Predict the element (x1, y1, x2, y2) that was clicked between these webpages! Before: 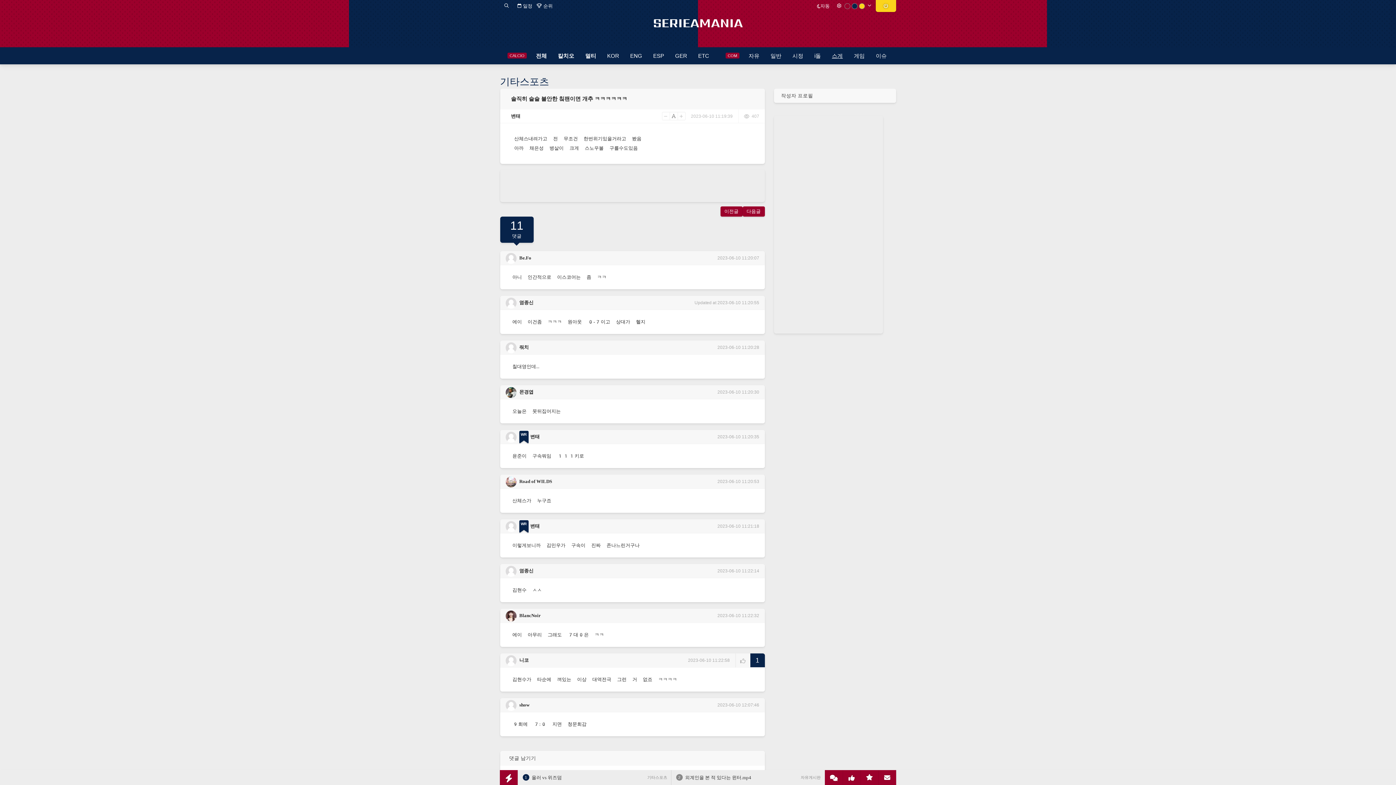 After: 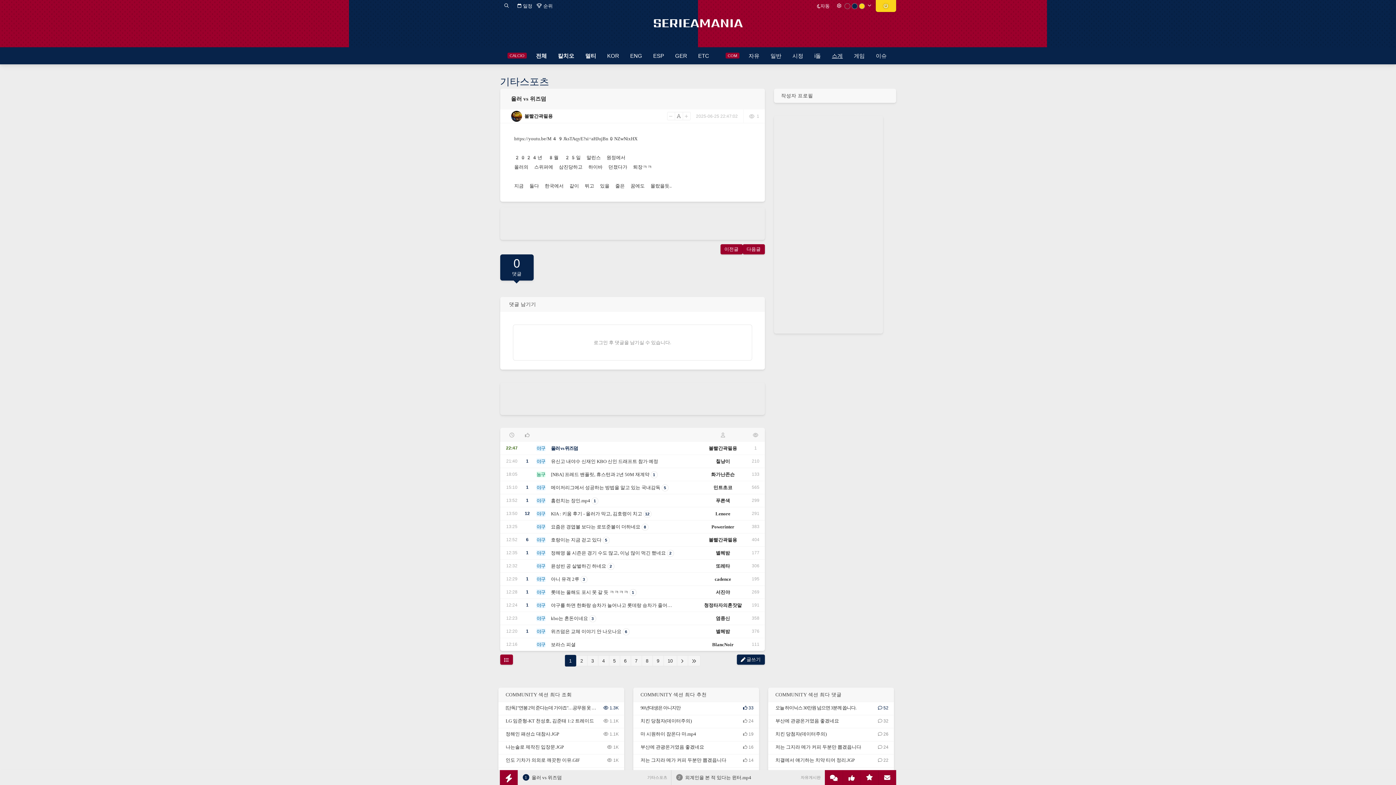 Action: label: 올러 vs 위즈덤 bbox: (531, 775, 562, 780)